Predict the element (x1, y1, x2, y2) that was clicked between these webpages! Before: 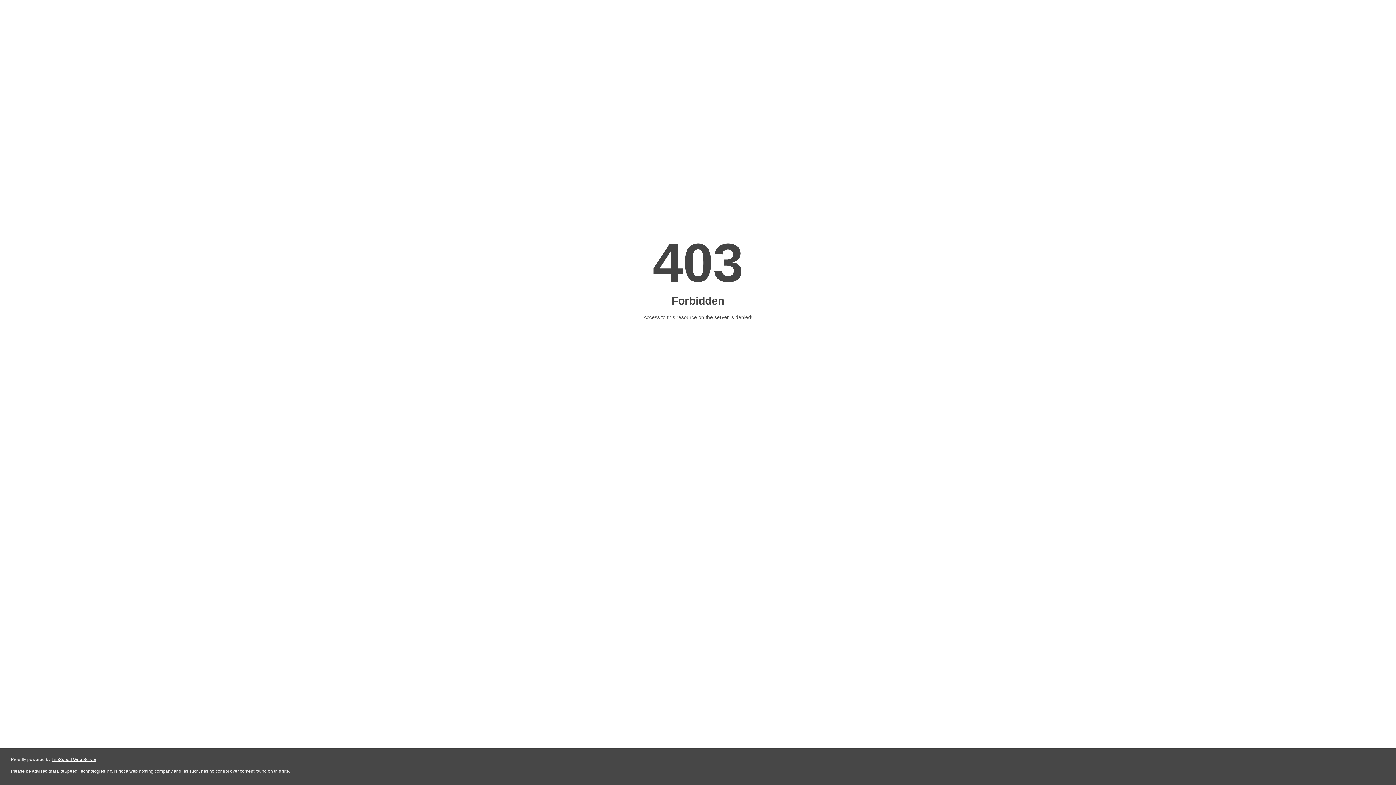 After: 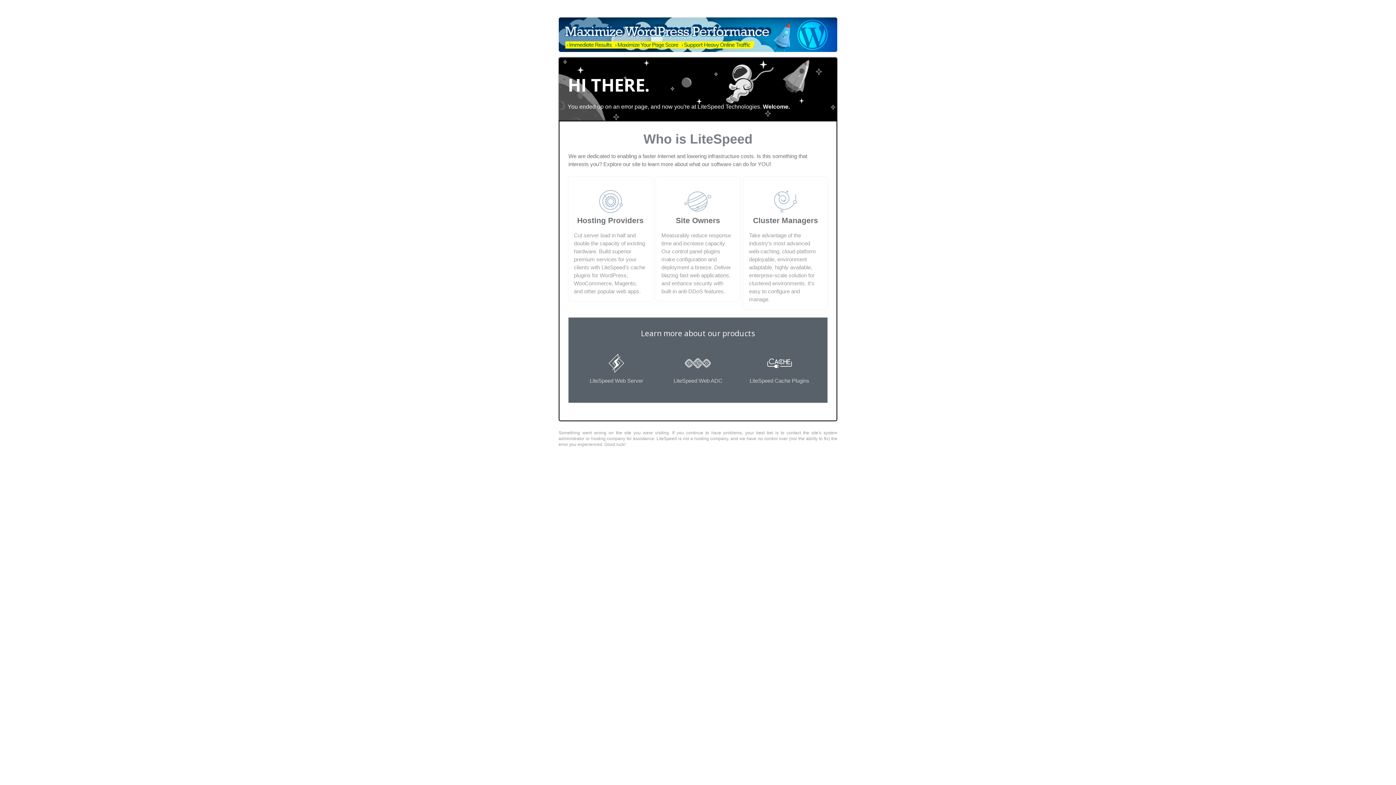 Action: bbox: (51, 757, 96, 762) label: LiteSpeed Web Server